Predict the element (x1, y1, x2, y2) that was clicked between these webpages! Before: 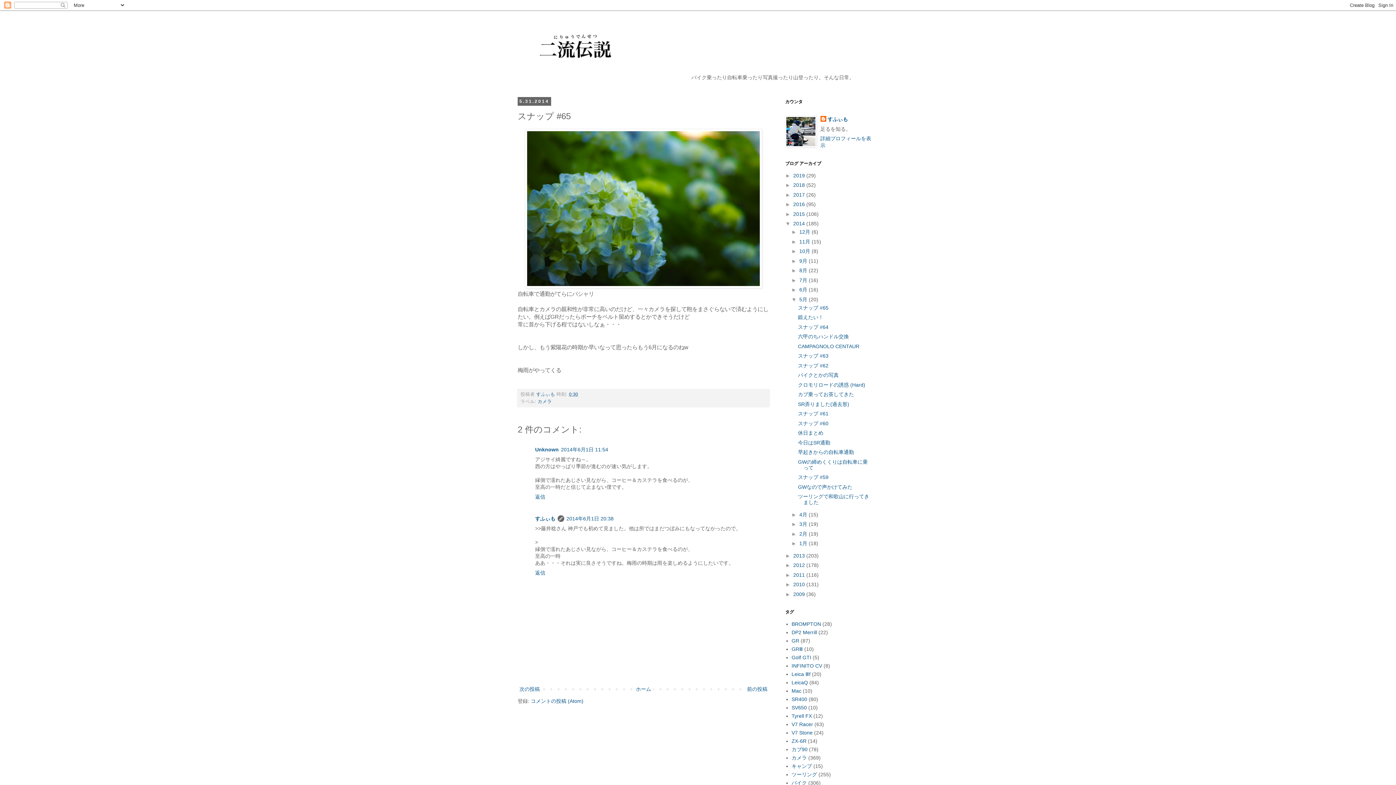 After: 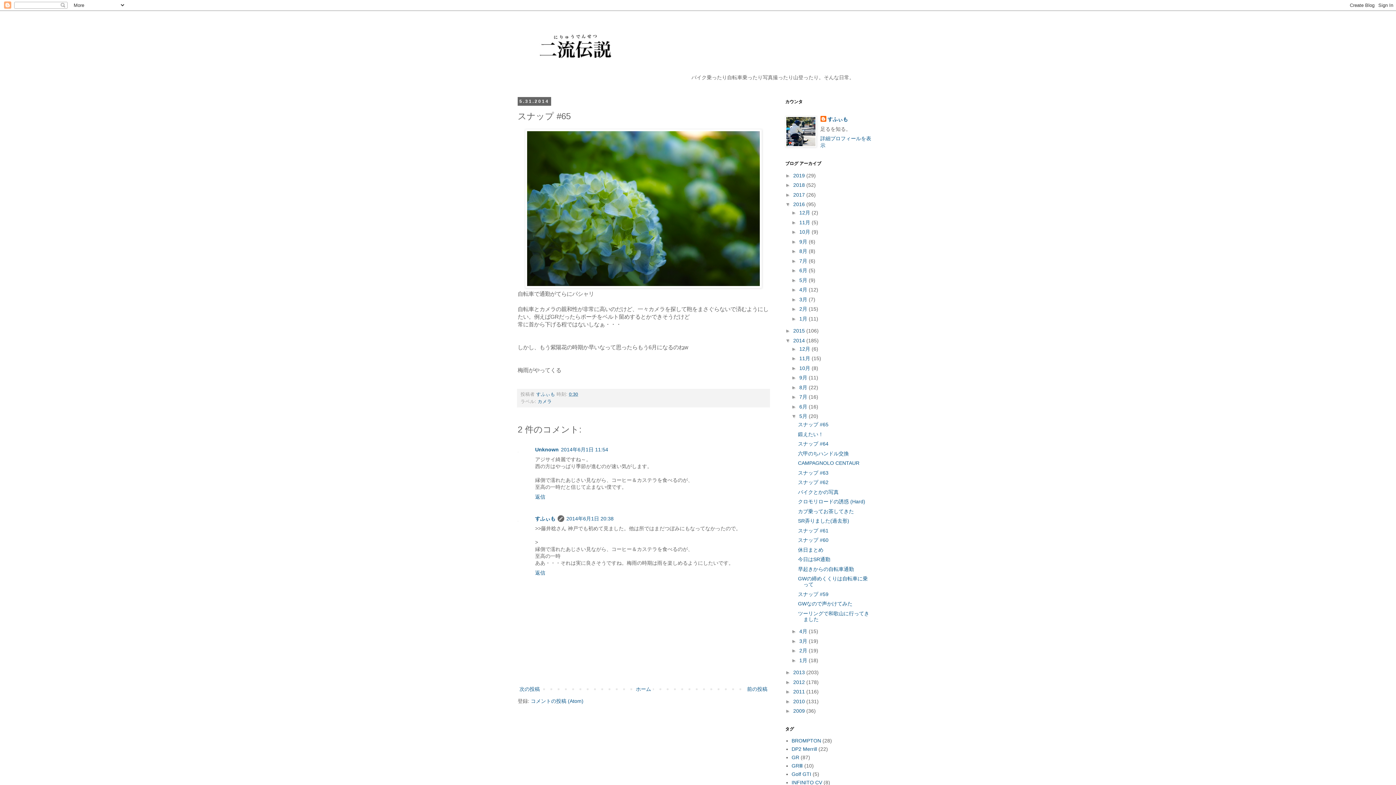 Action: label: ►   bbox: (785, 201, 793, 207)